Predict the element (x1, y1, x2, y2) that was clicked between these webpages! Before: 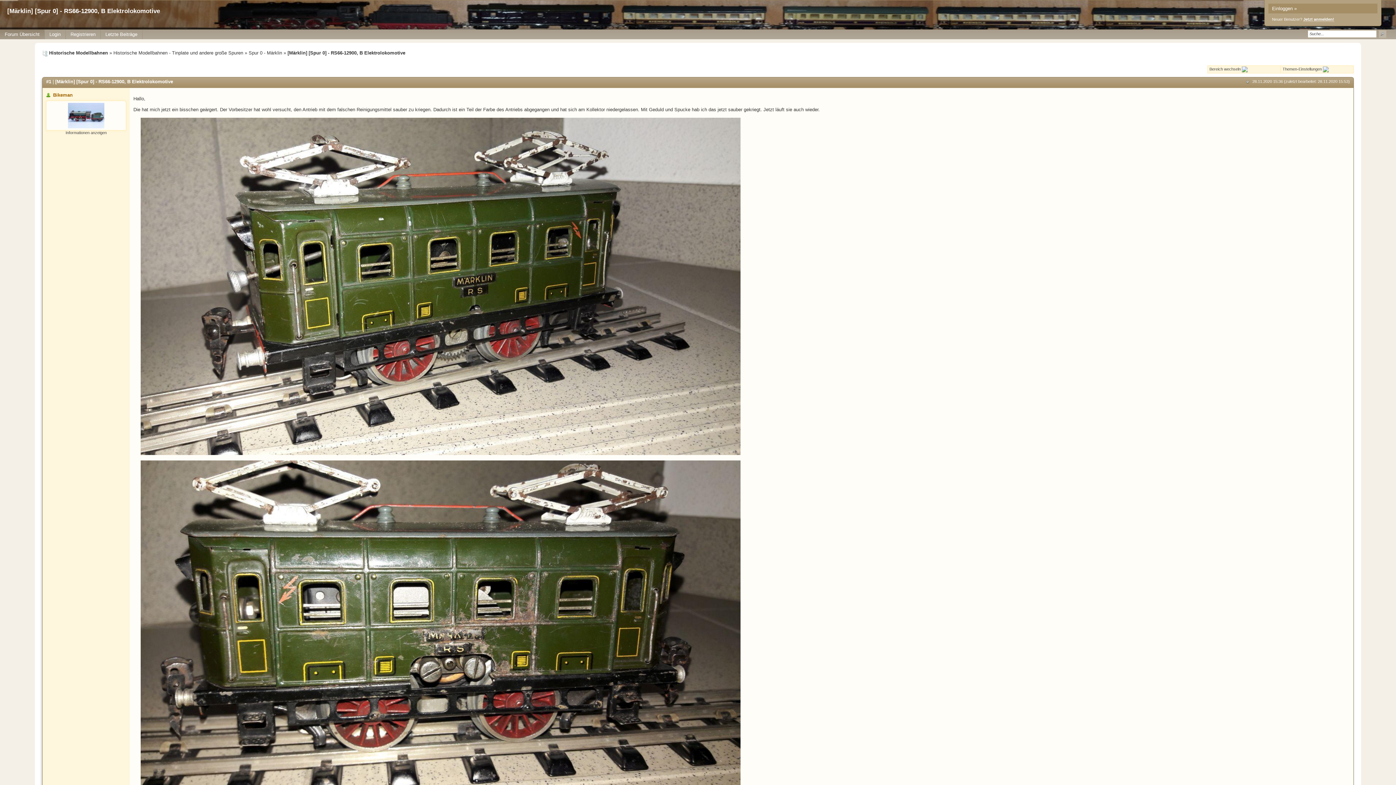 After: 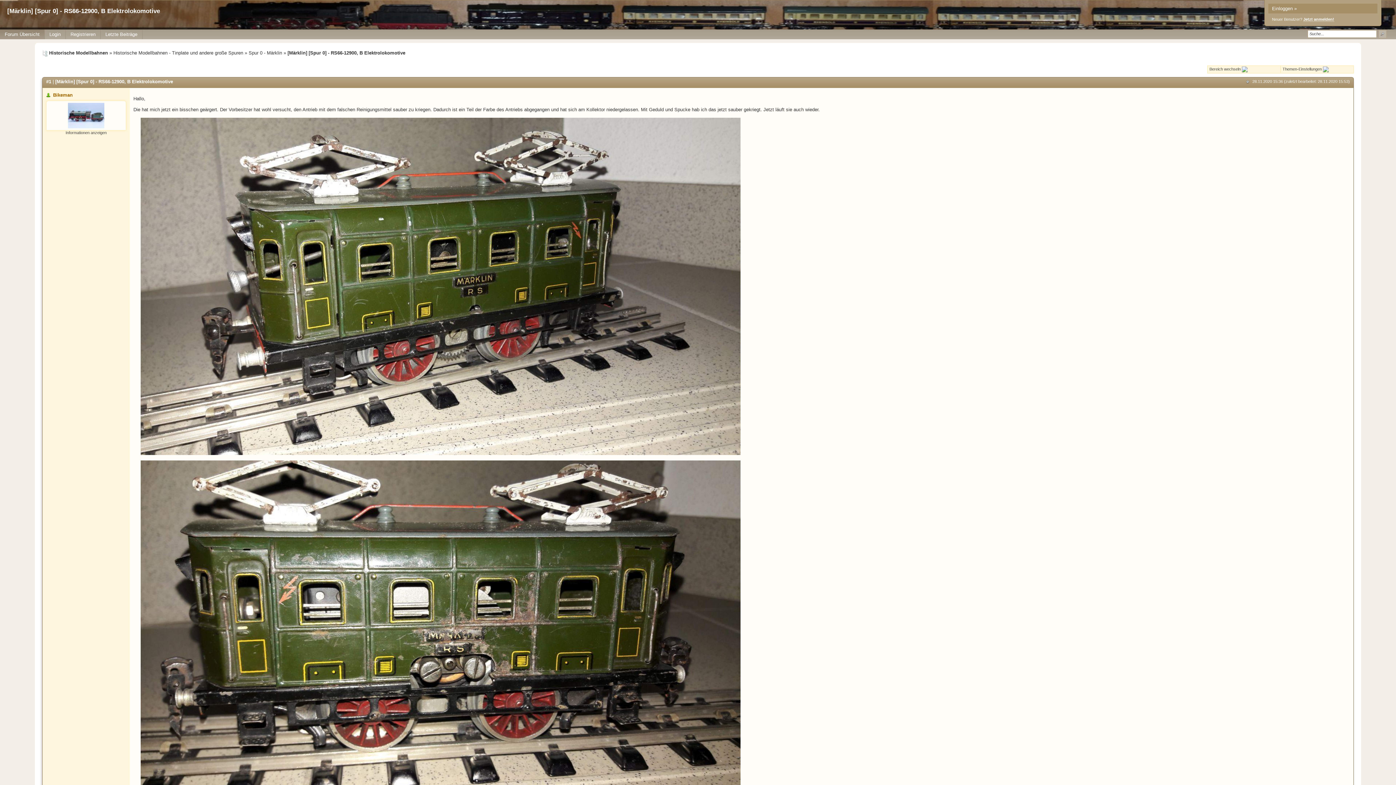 Action: bbox: (133, 618, 749, 638)